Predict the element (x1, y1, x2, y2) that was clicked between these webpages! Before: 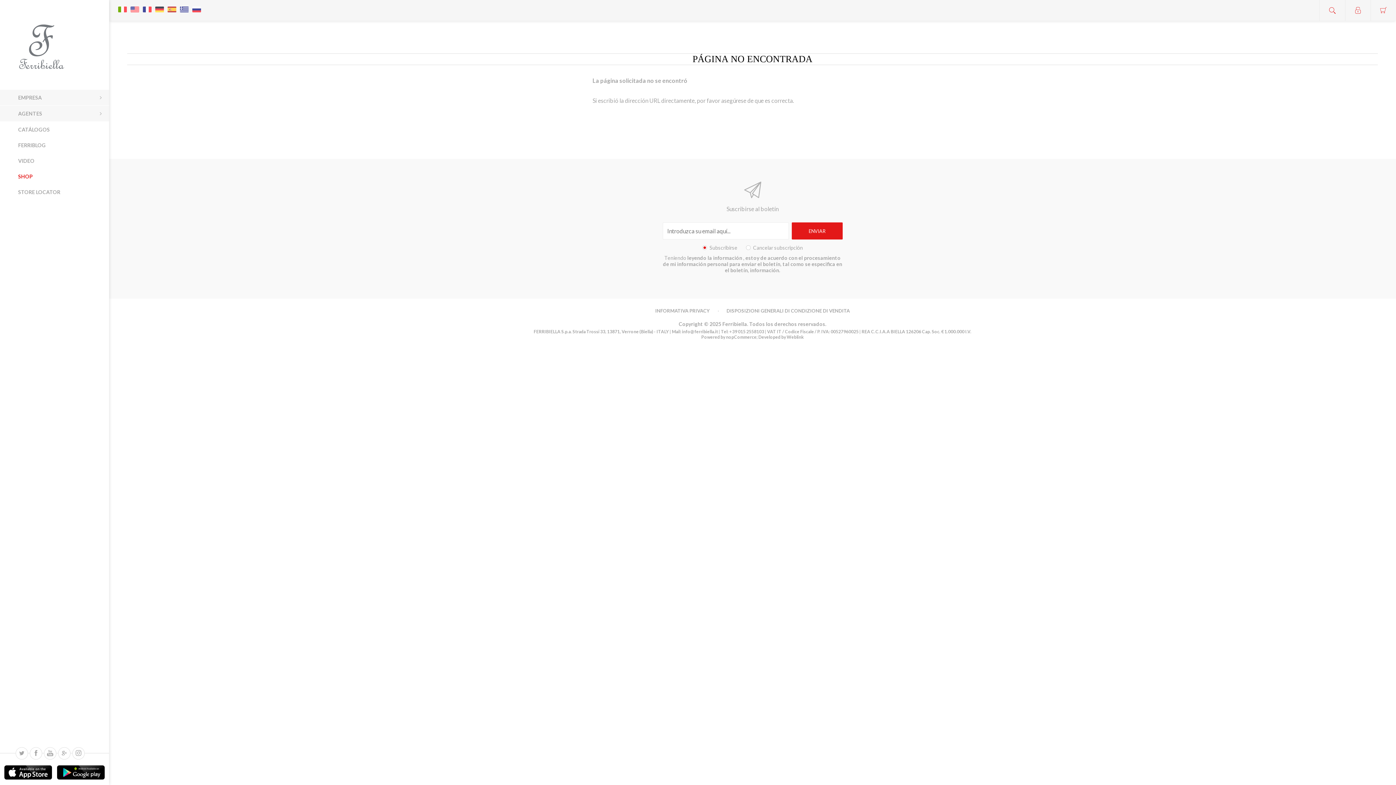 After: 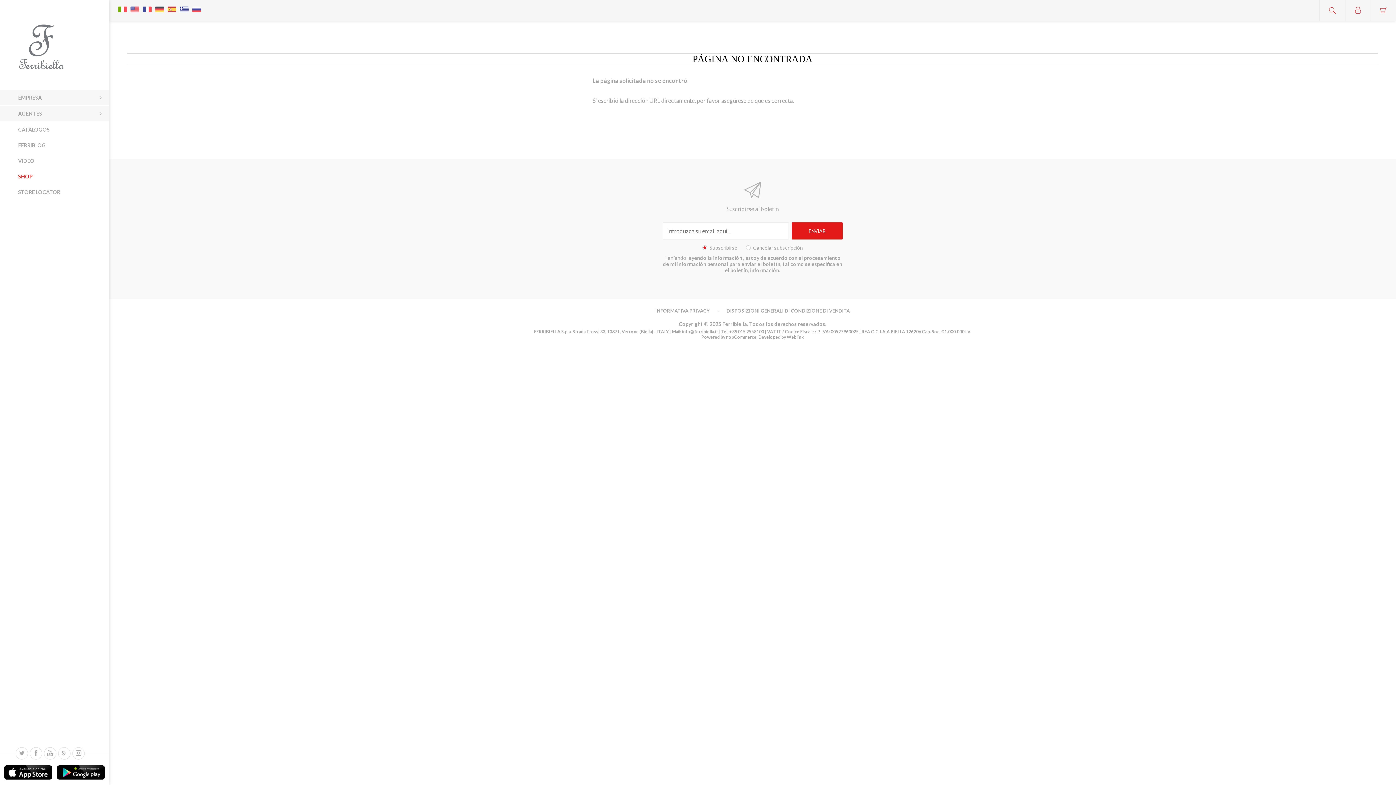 Action: bbox: (682, 329, 718, 334) label: info@ferribiella.it